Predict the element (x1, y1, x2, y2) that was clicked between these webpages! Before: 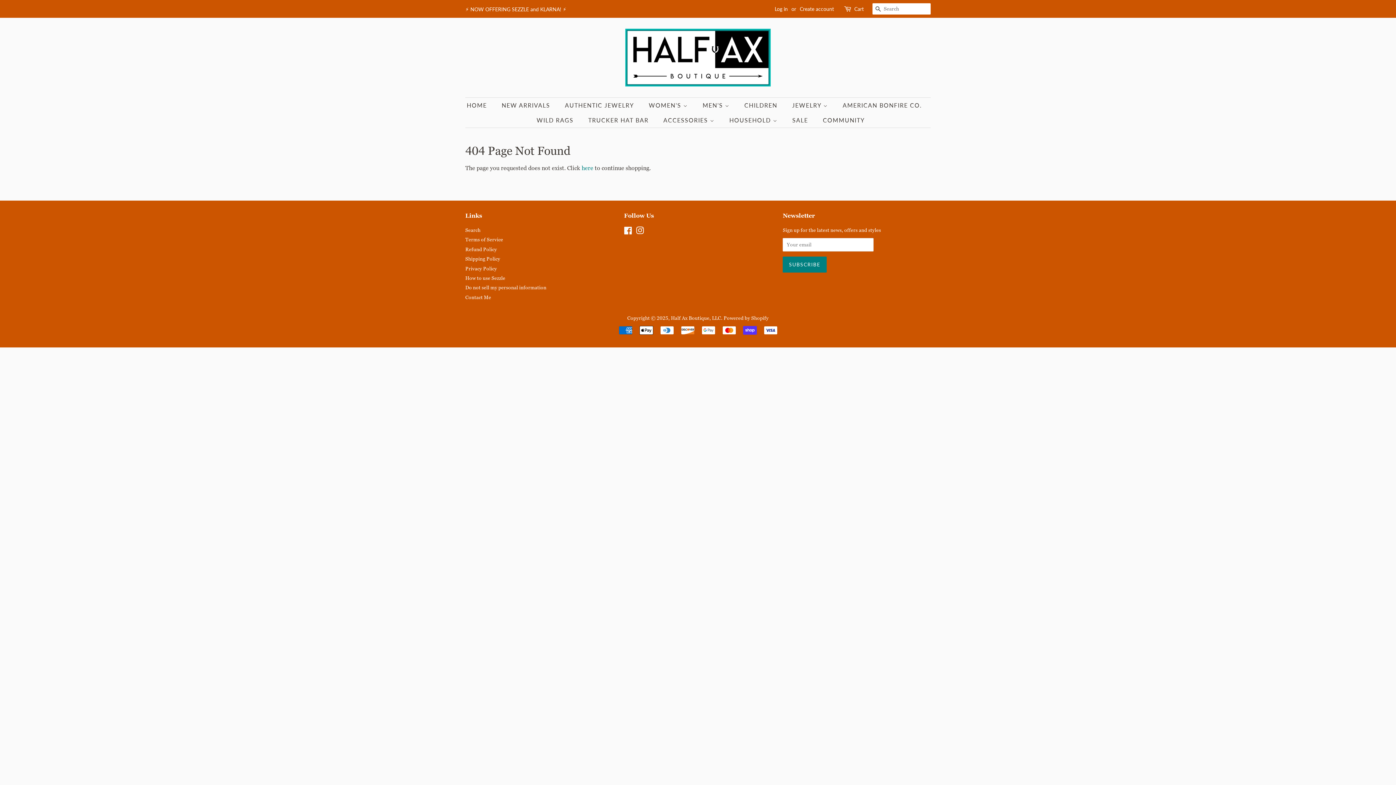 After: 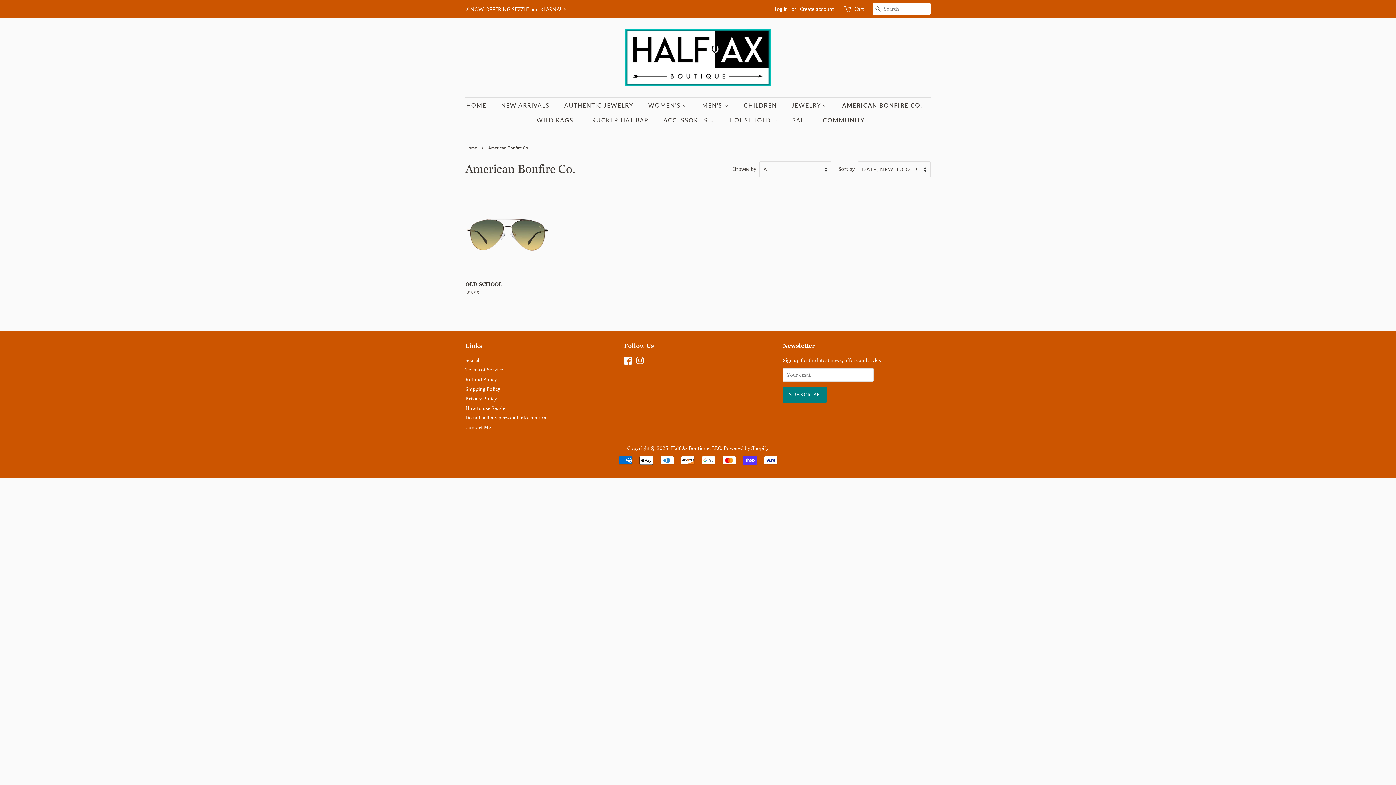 Action: label: AMERICAN BONFIRE CO. bbox: (837, 97, 929, 112)